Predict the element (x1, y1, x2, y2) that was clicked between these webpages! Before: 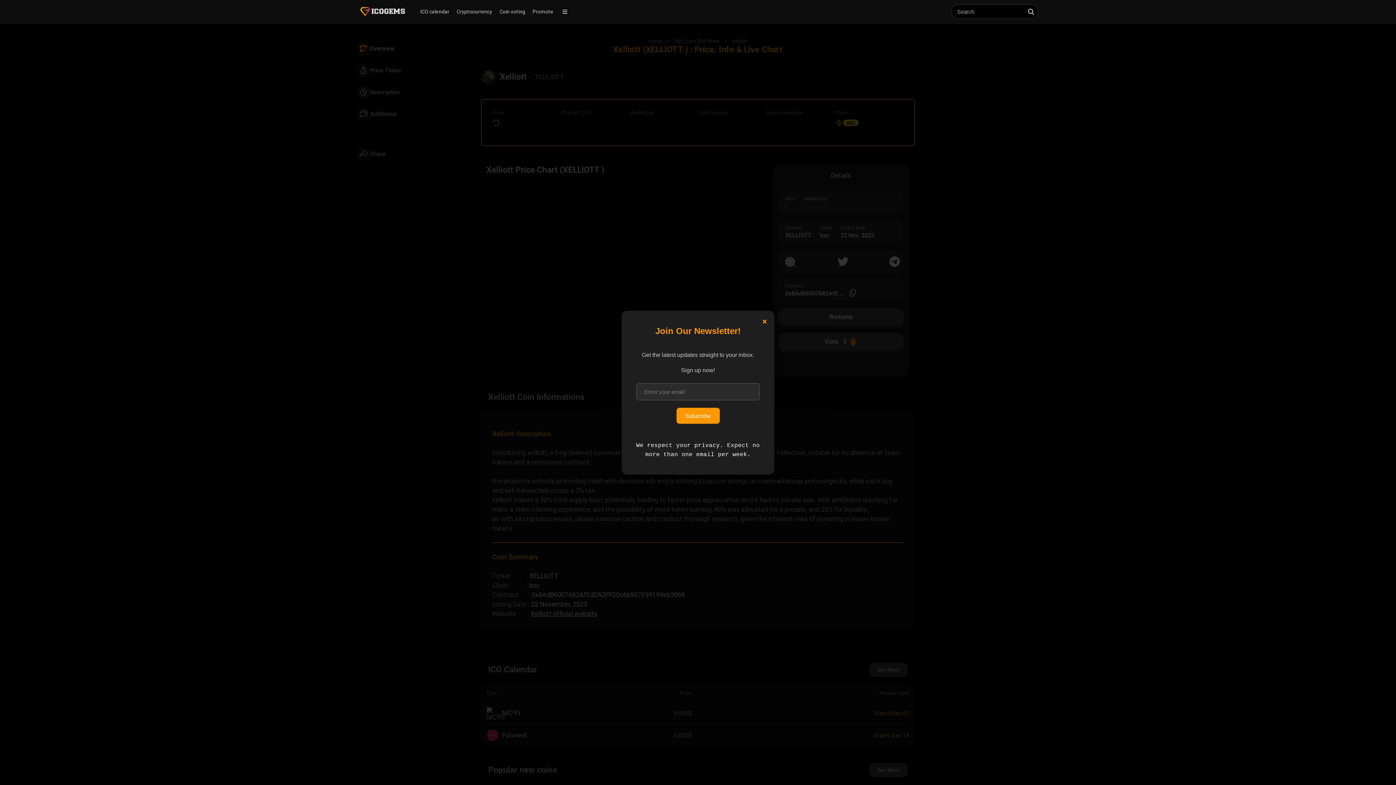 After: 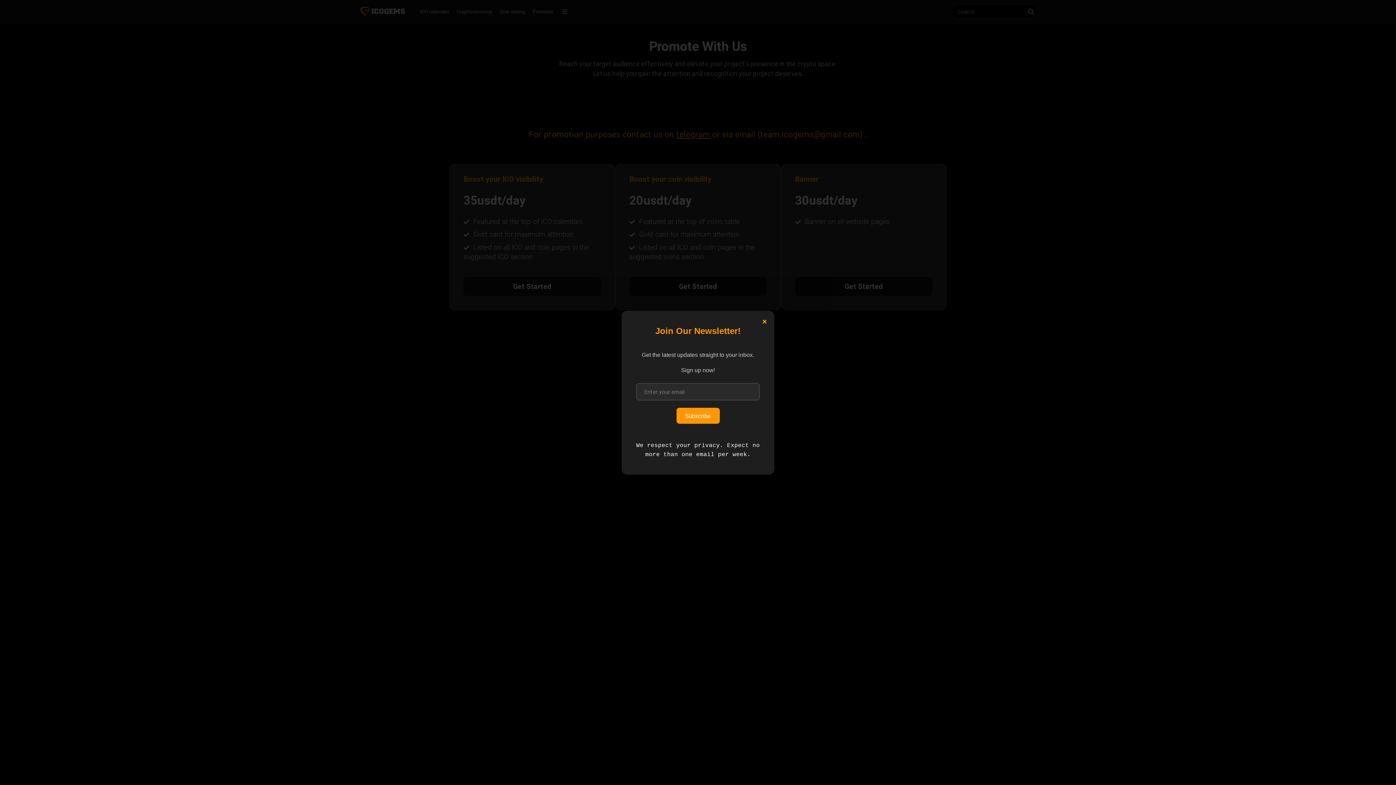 Action: label: Promote bbox: (532, 8, 553, 15)